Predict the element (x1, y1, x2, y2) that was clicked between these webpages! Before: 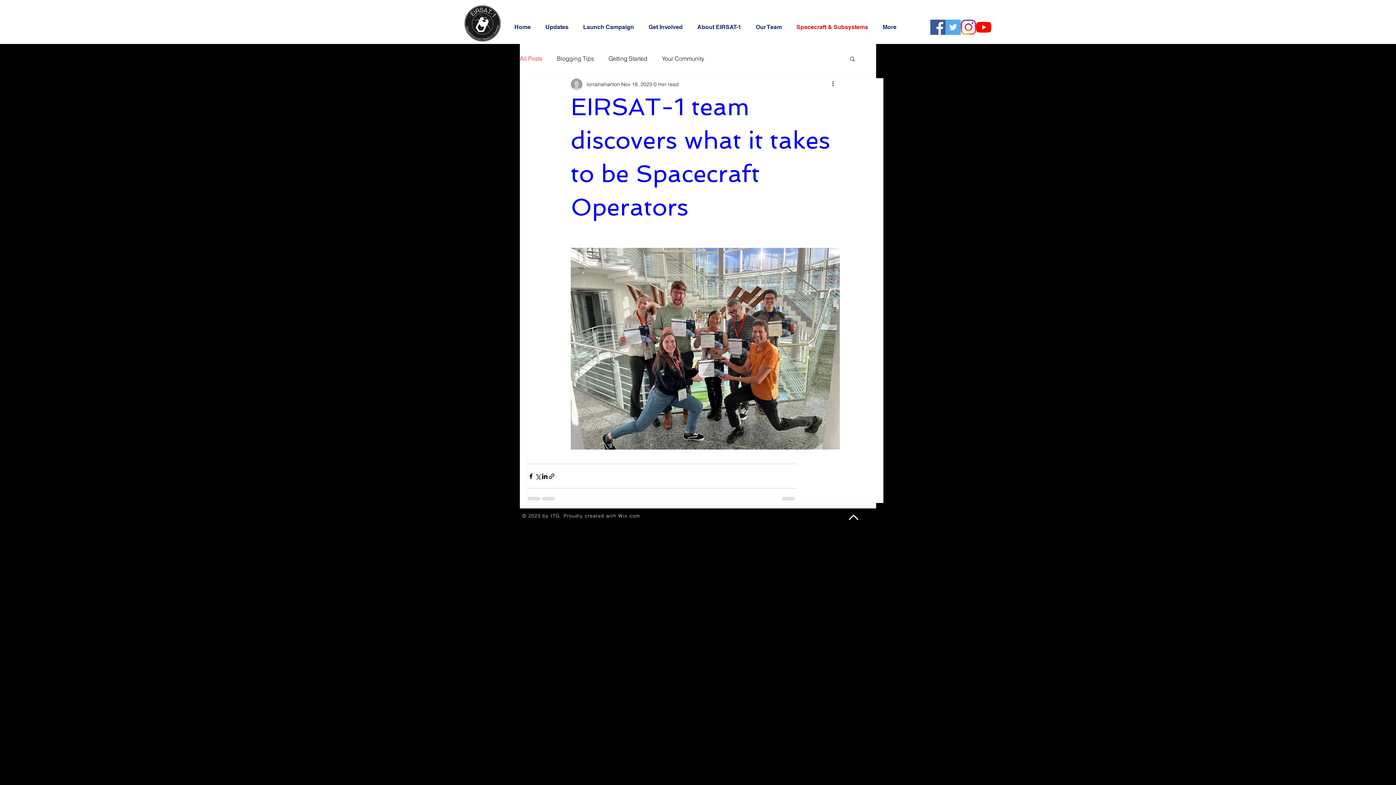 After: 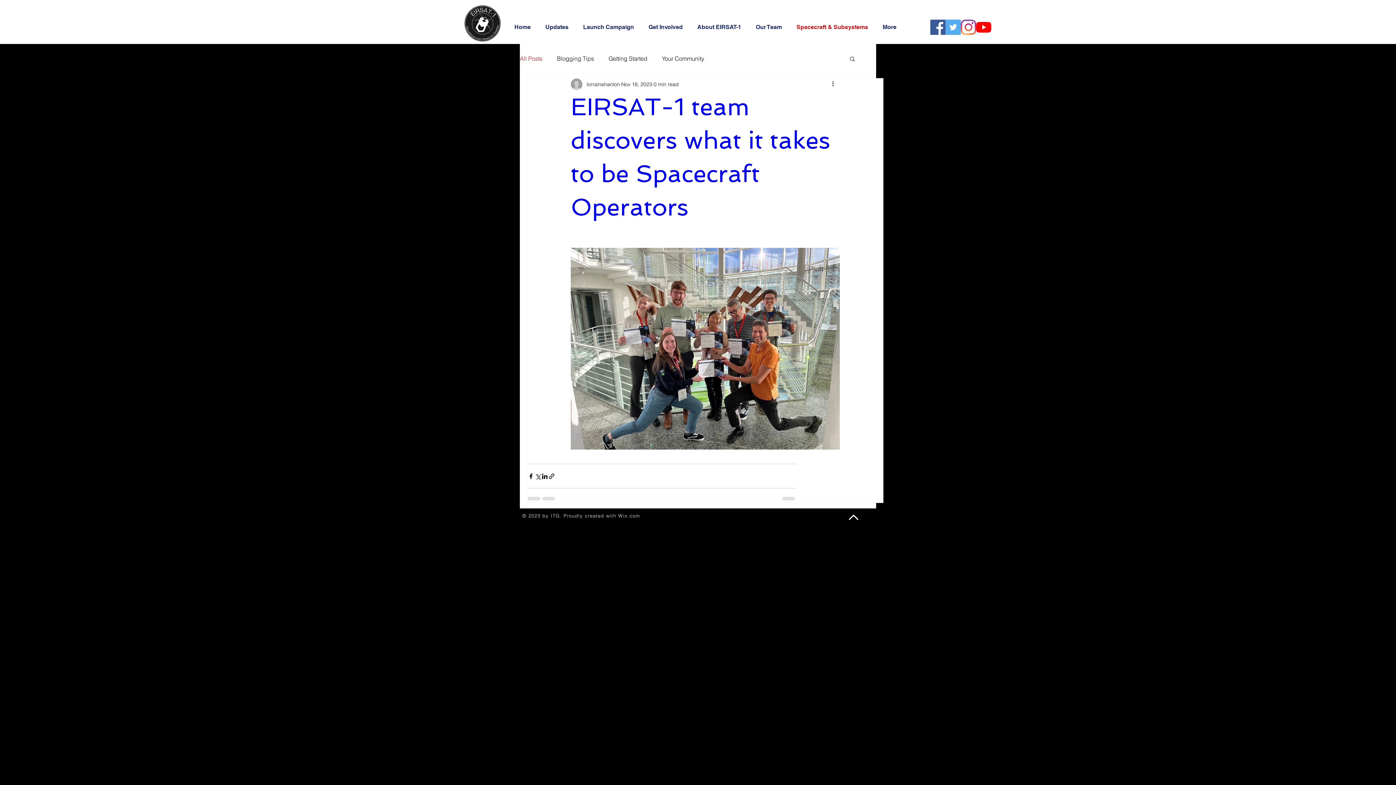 Action: label: Wix.com bbox: (618, 513, 640, 518)